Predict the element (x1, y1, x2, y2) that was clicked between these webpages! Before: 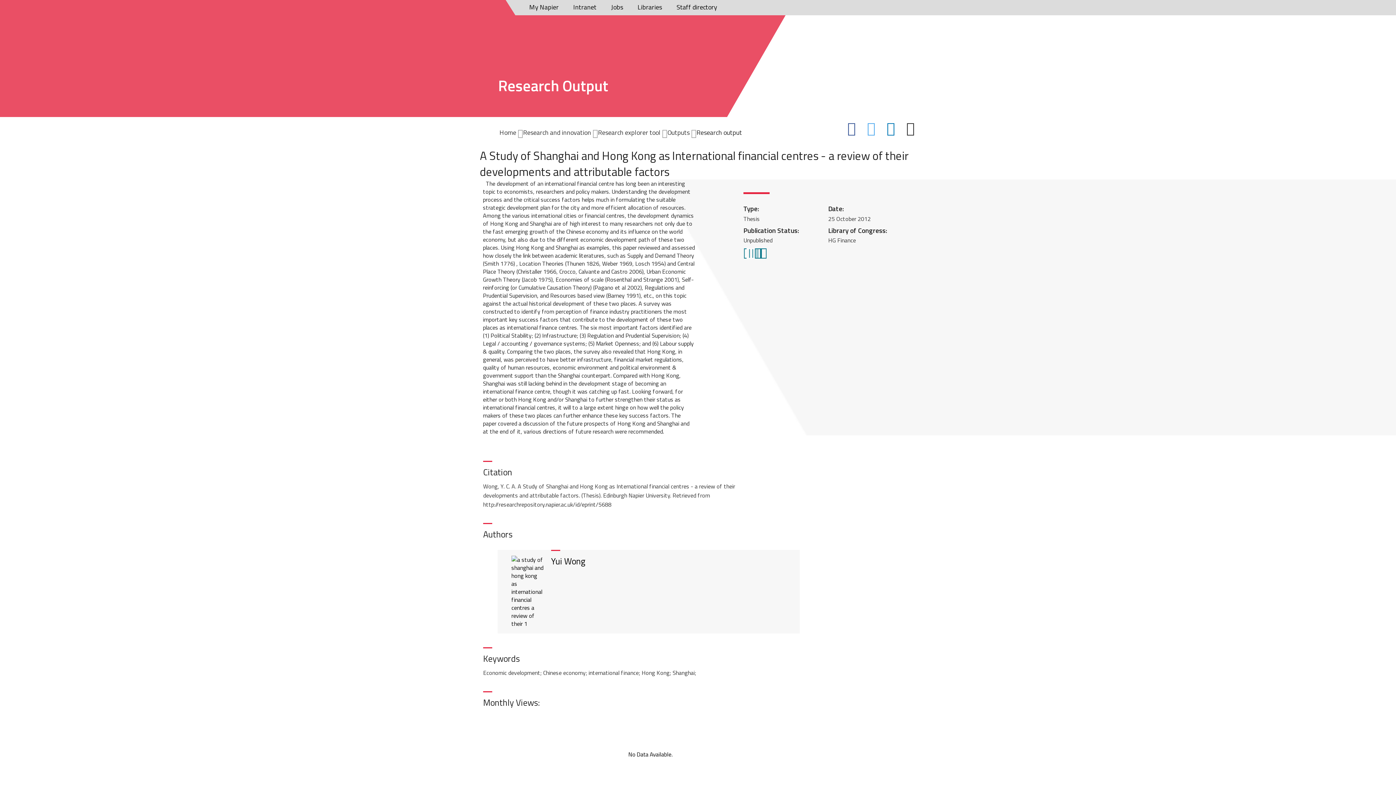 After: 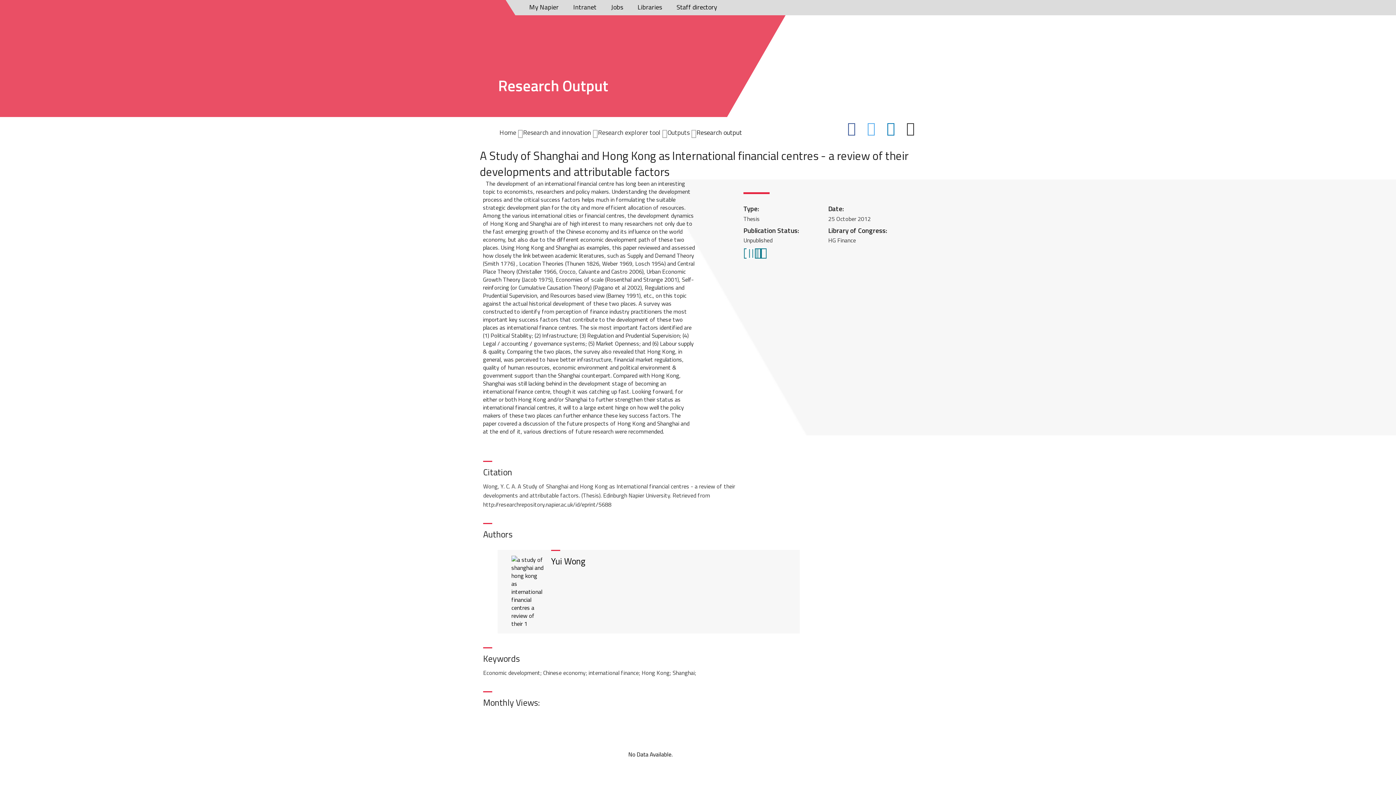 Action: bbox: (760, 246, 767, 259)